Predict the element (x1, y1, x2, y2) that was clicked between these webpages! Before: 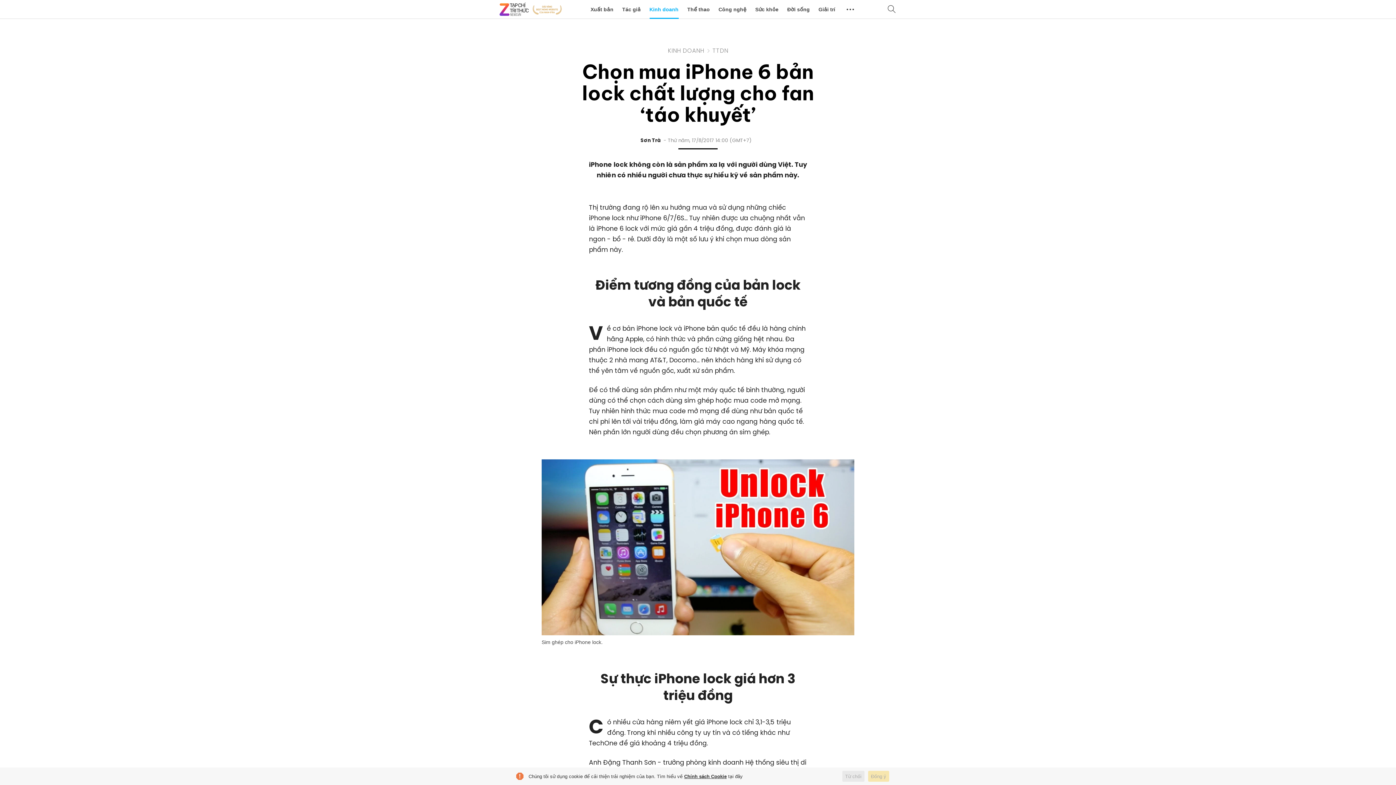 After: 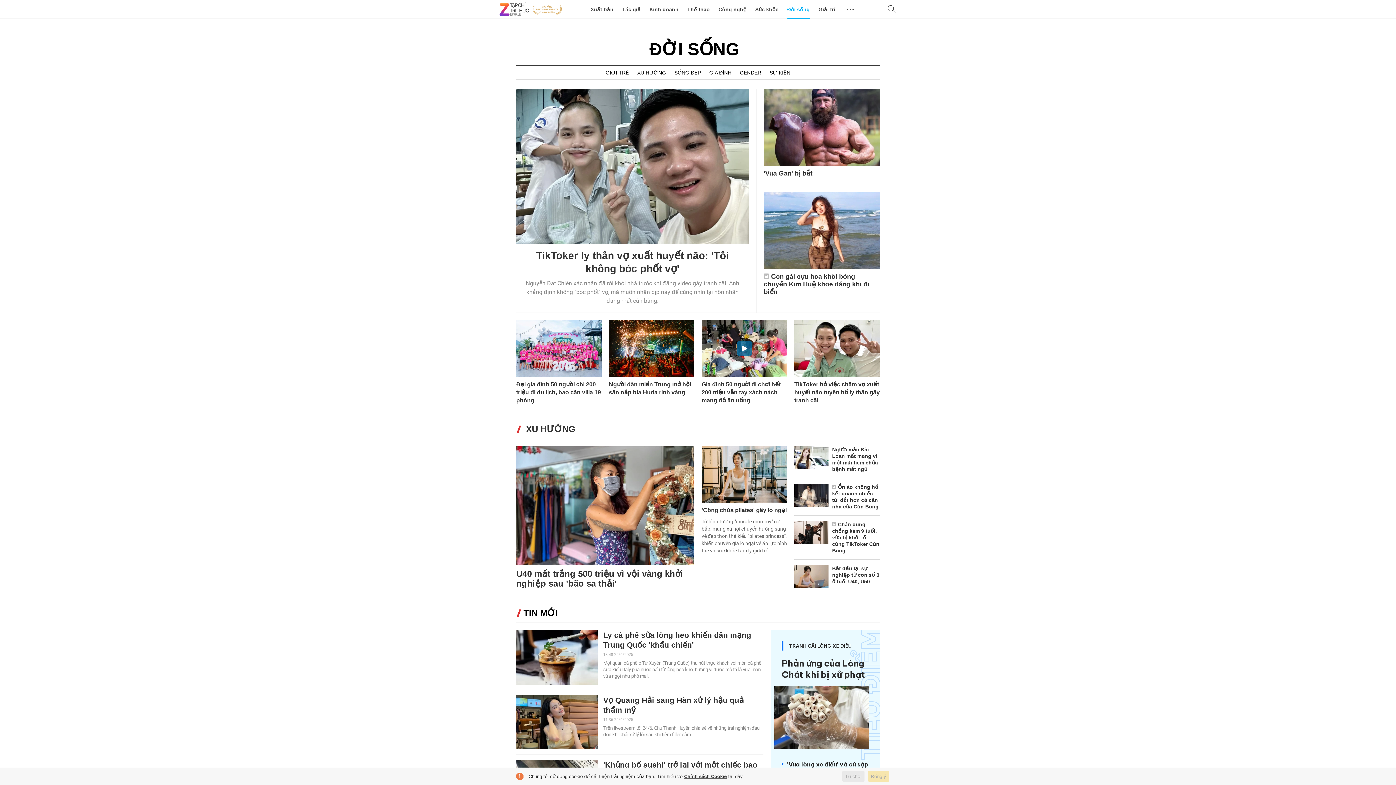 Action: bbox: (787, 0, 810, 18) label: Đời sống